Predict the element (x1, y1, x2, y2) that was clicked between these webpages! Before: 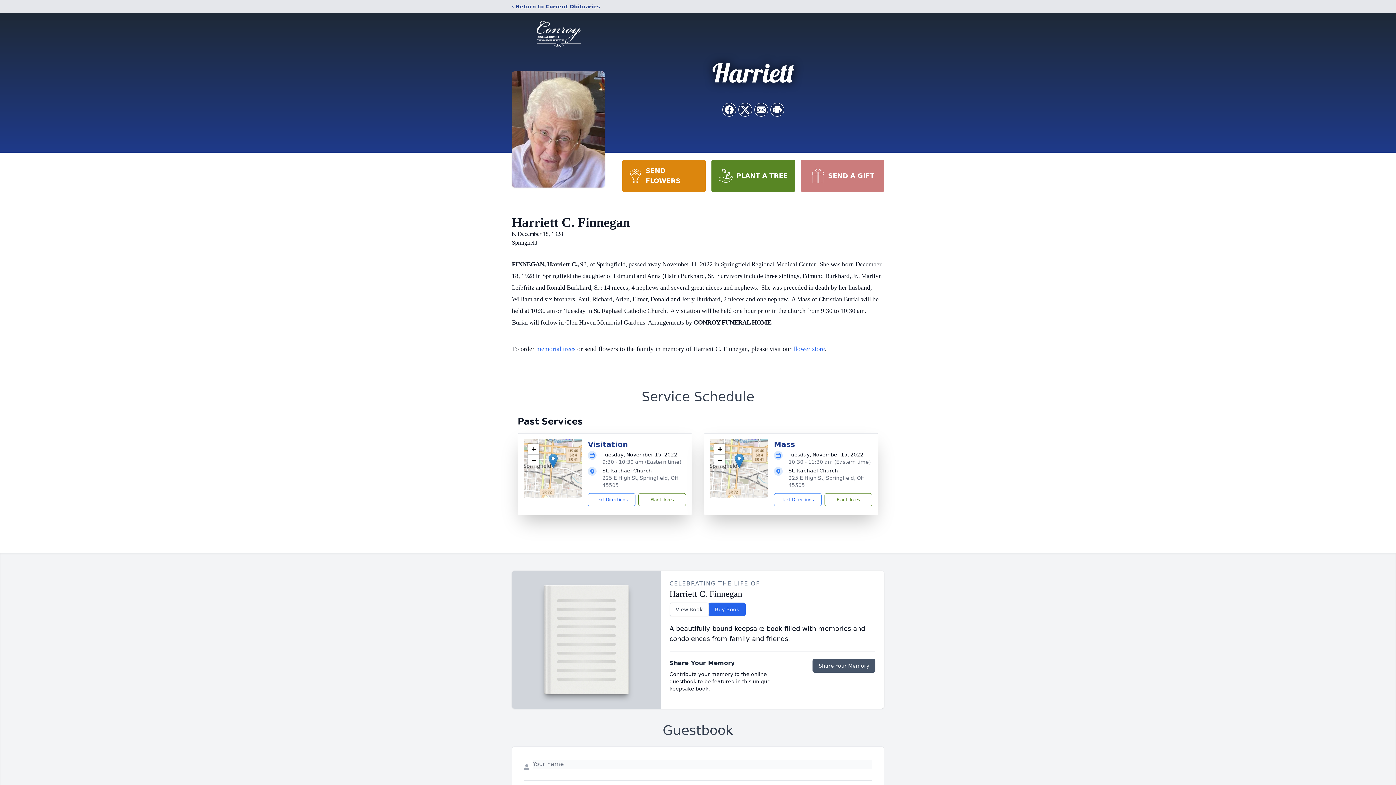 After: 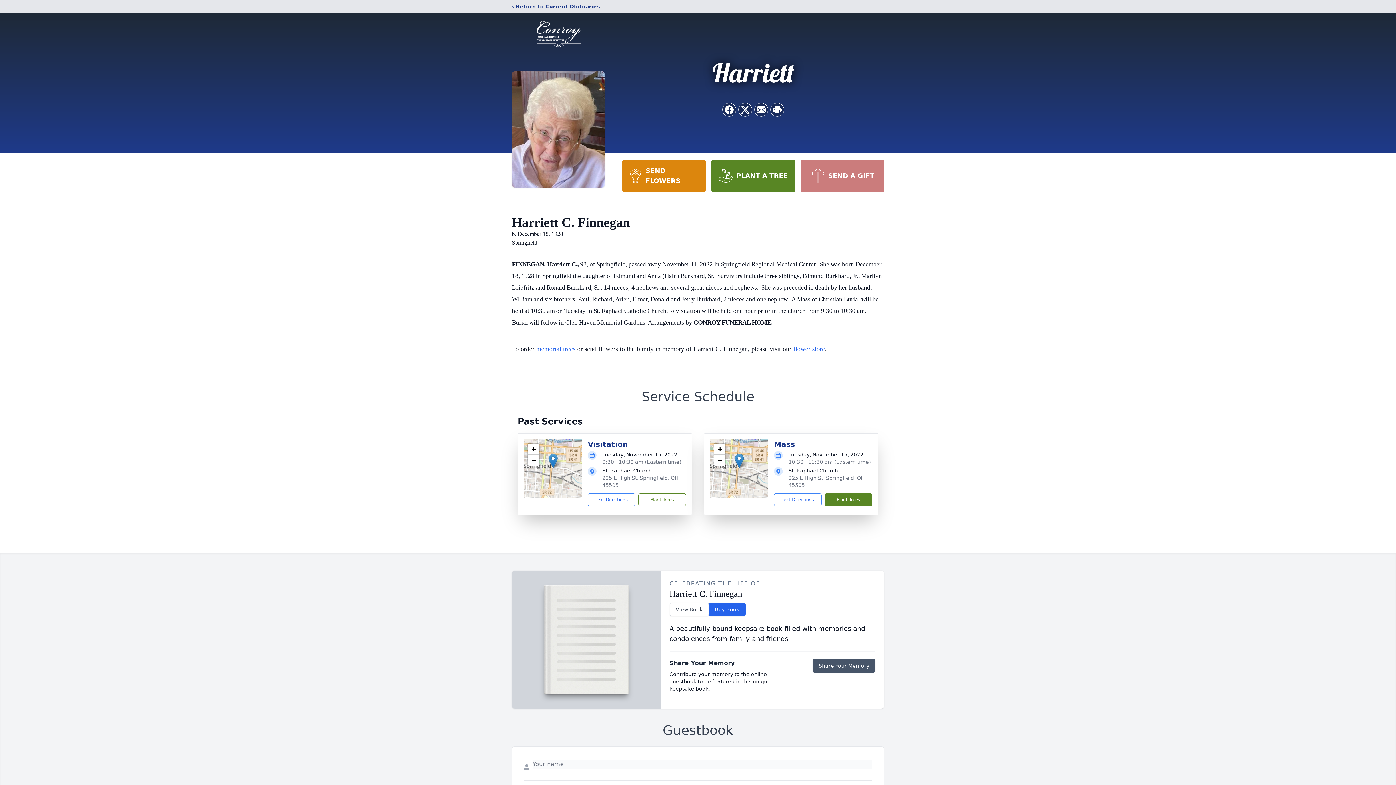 Action: label: Plant Trees bbox: (824, 493, 872, 506)